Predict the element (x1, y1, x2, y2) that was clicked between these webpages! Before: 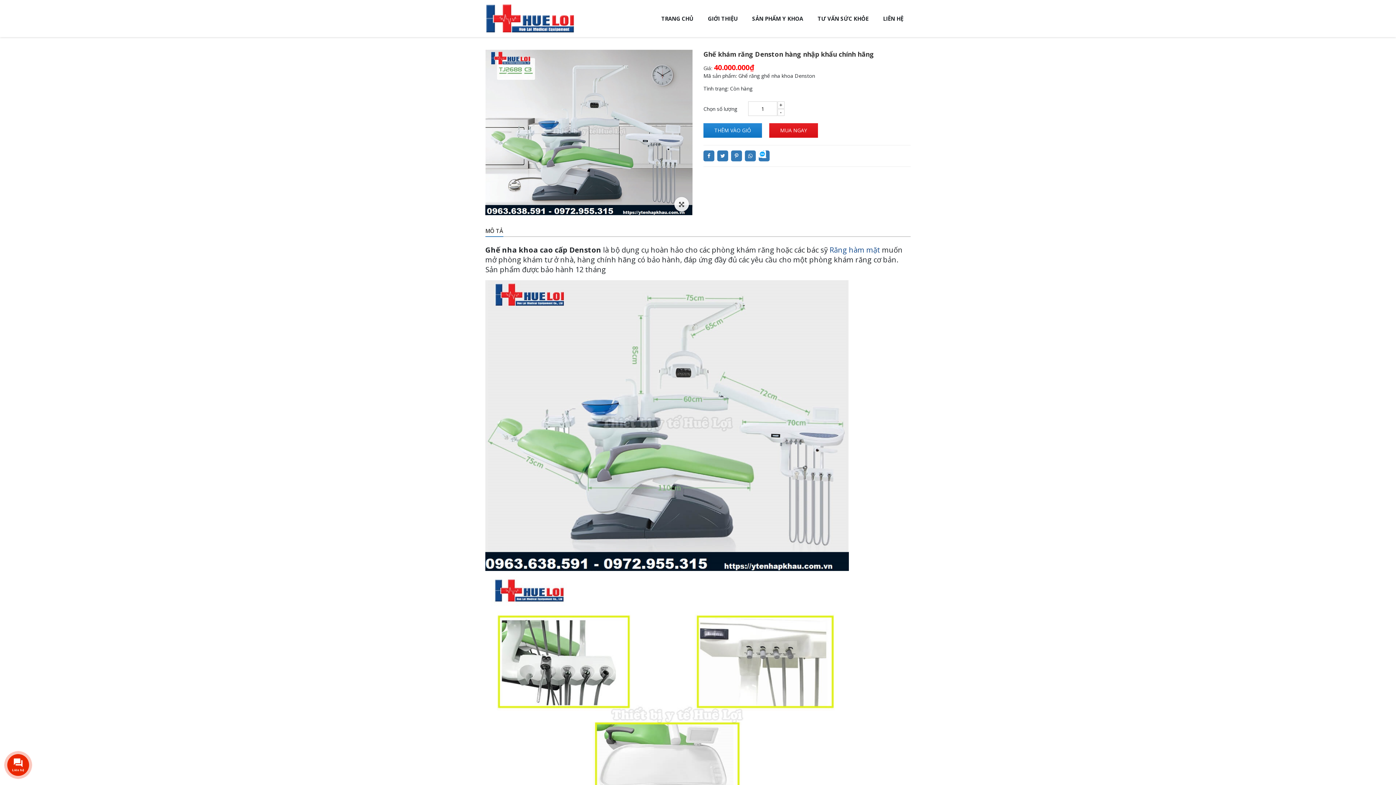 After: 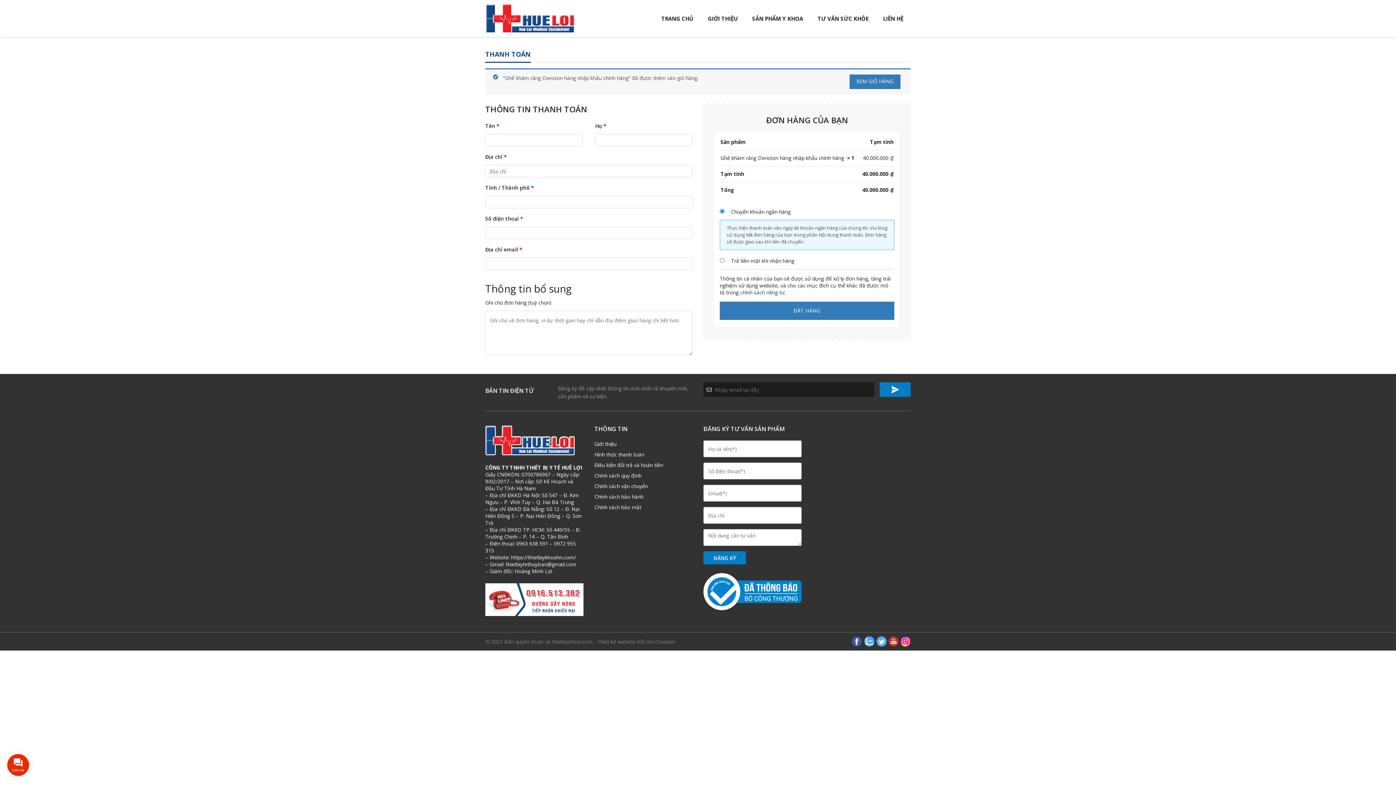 Action: label: MUA NGAY bbox: (769, 123, 818, 137)